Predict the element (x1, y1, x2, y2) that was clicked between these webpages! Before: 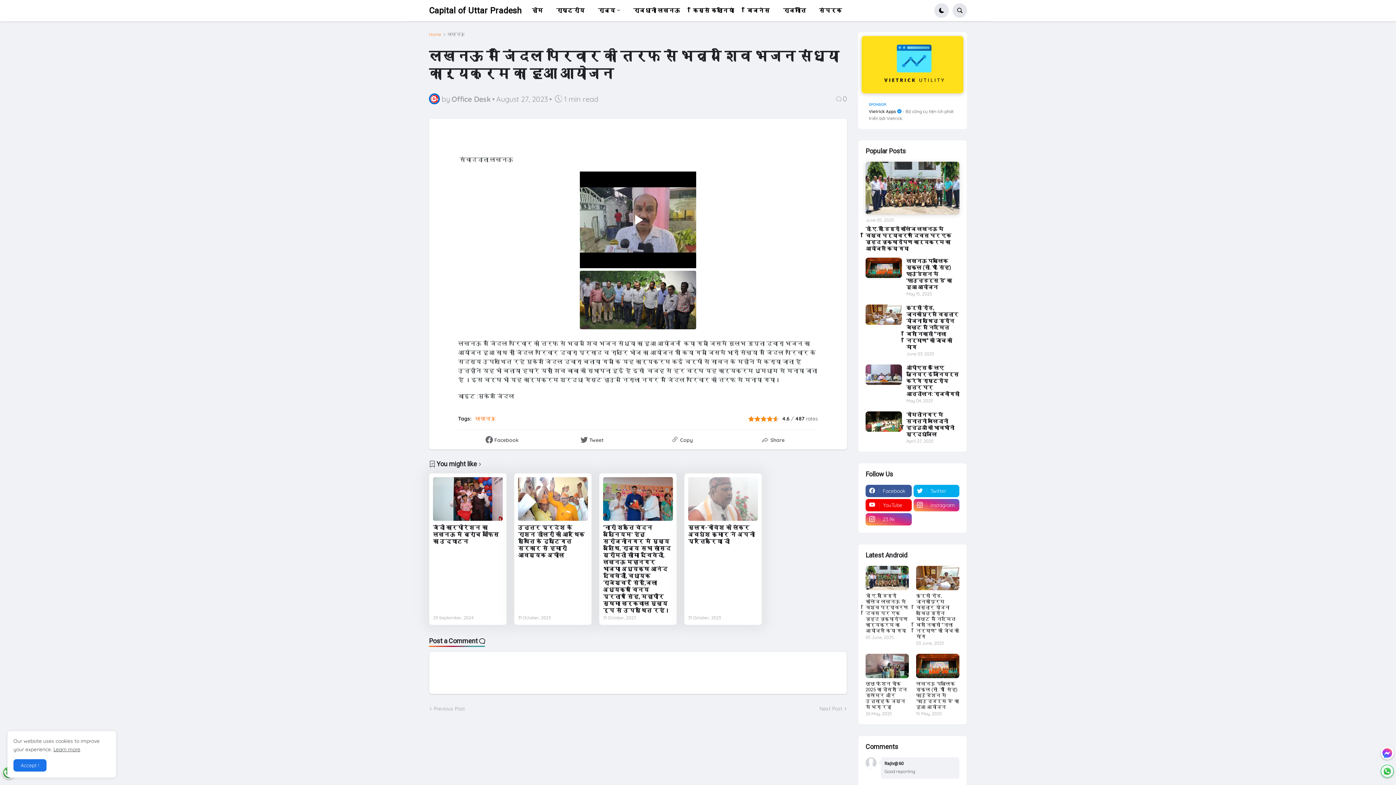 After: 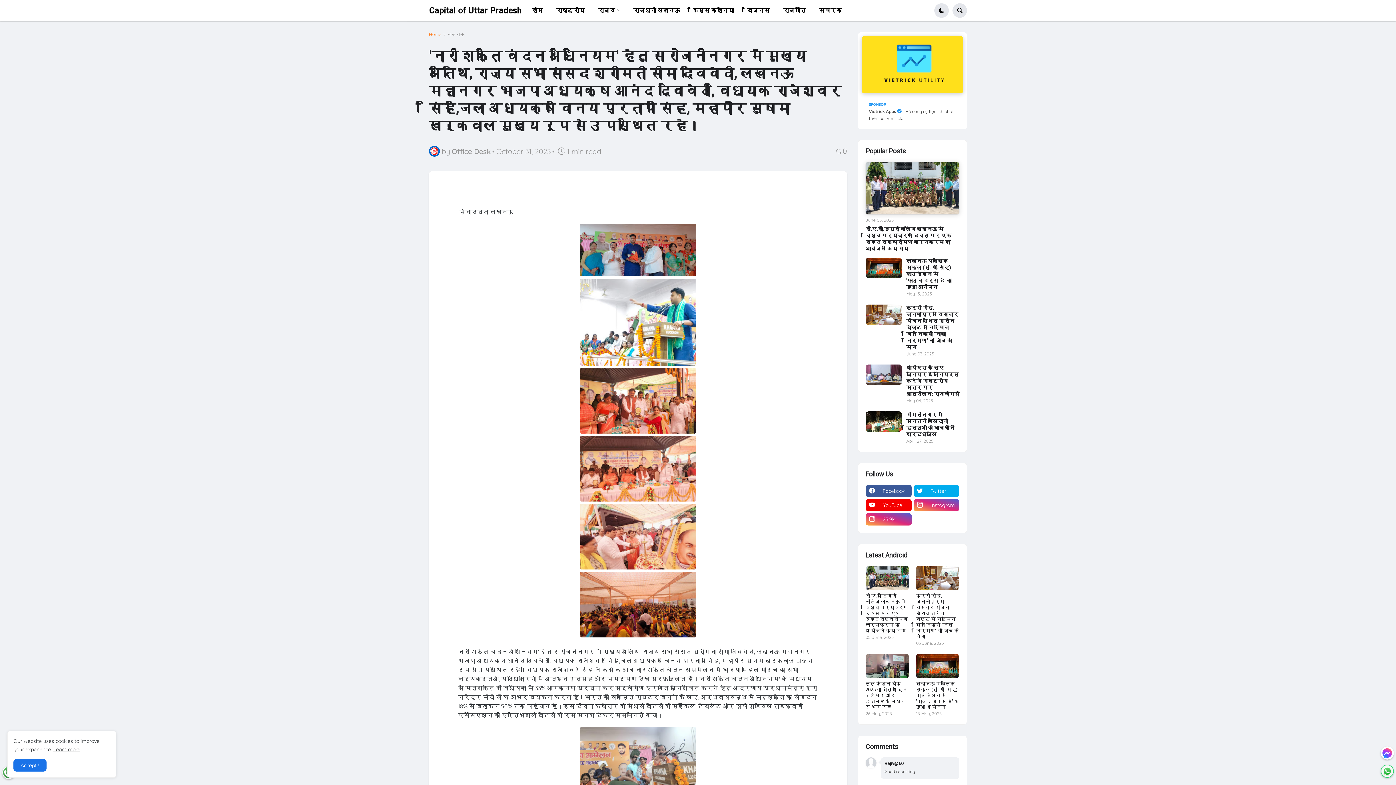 Action: bbox: (603, 524, 673, 614) label: 'नारी शक्ति वंदन अधिनियम' हेतु सरोजनीनगर में मुख्य अतिथि, राज्य सभा सांसद श्रीमती सीमा द्विवेदी, लखनऊ महानगर भाजपा अध्यक्ष आनंद द्विवेदी, विधायक राजेश्वर सिंह,जिला अध्यक्ष विनय प्रताप सिंह, महापौर सुषमा खर्कवाल मुख्य रूप से उपस्थित रहे।